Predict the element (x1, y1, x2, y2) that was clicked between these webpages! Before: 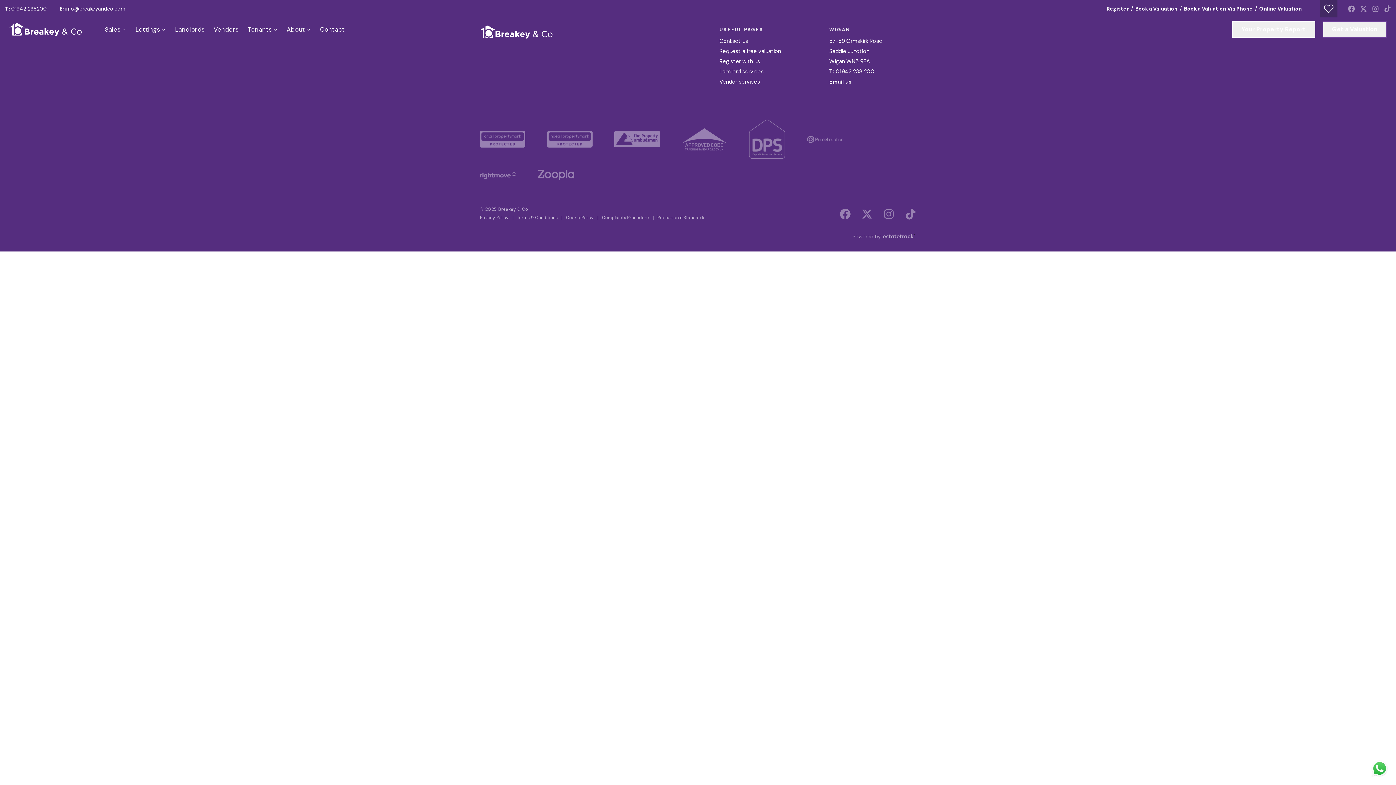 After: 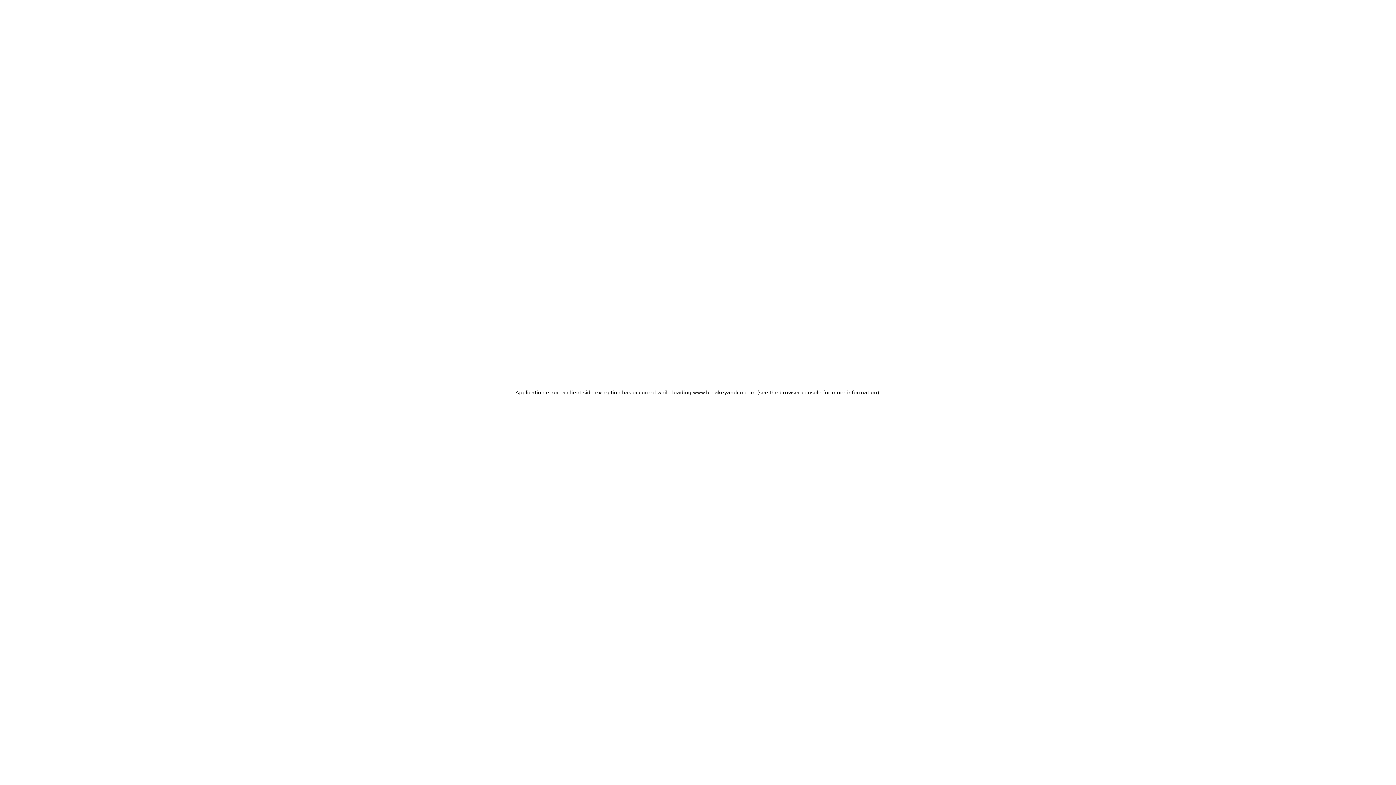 Action: bbox: (9, 22, 81, 35)